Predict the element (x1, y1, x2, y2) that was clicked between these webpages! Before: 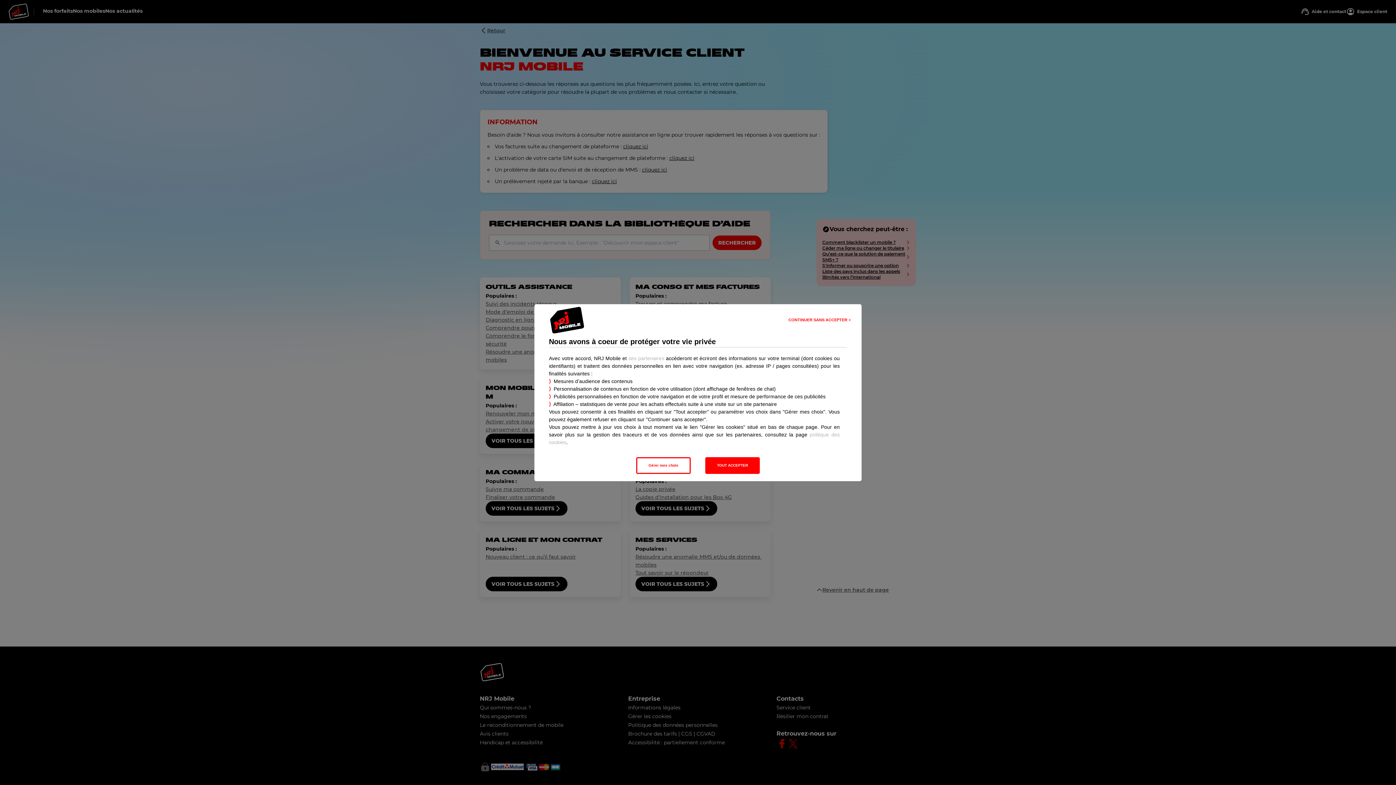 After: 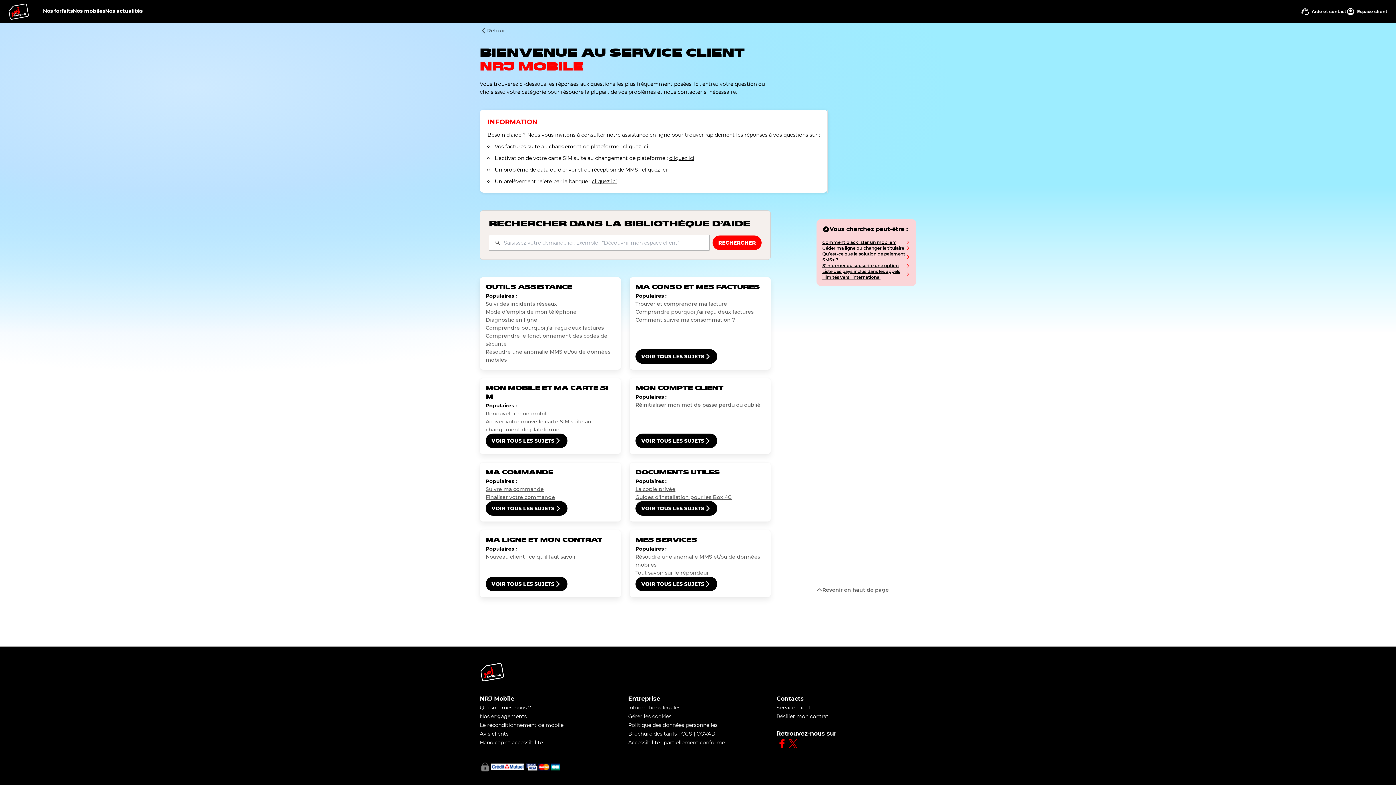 Action: bbox: (781, 315, 858, 324) label: CONTINUER SANS ACCEPTER >